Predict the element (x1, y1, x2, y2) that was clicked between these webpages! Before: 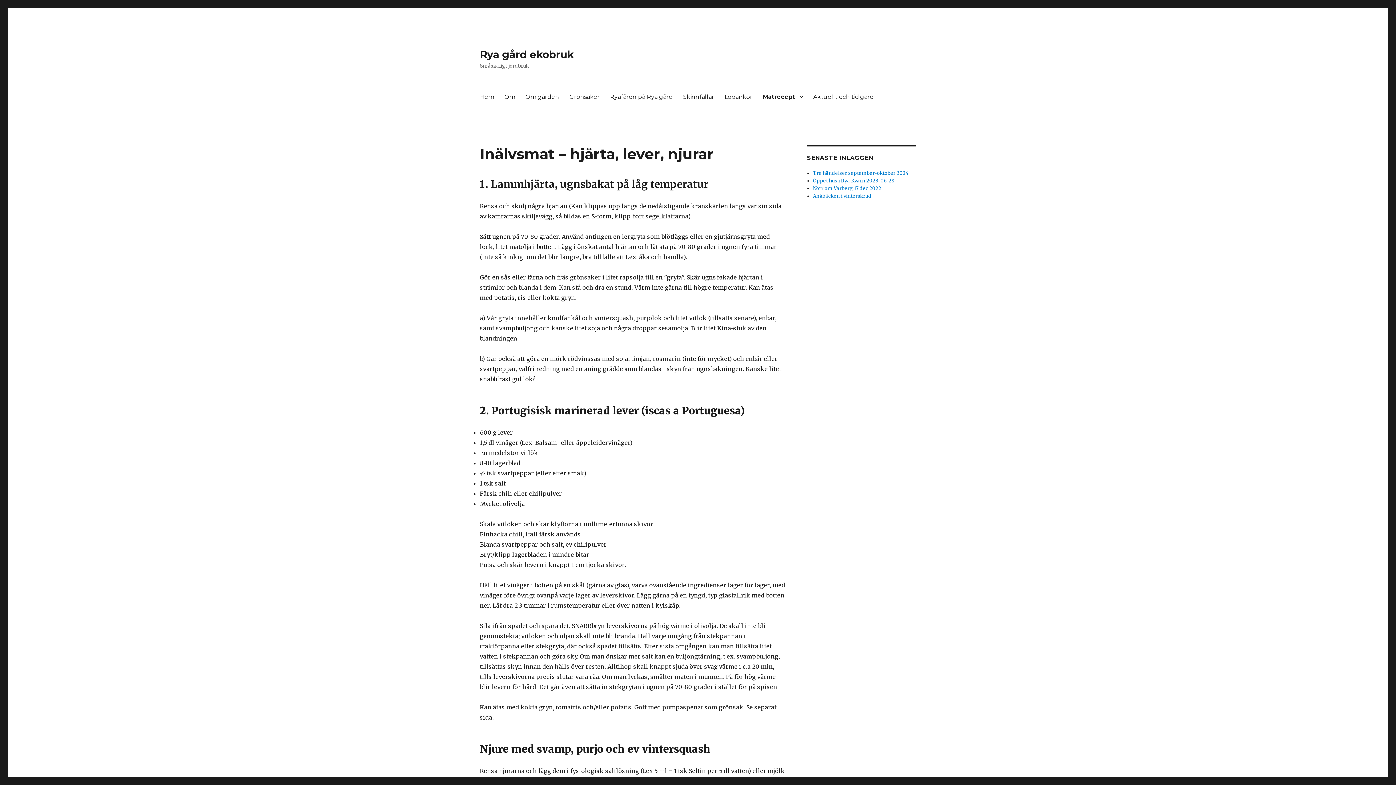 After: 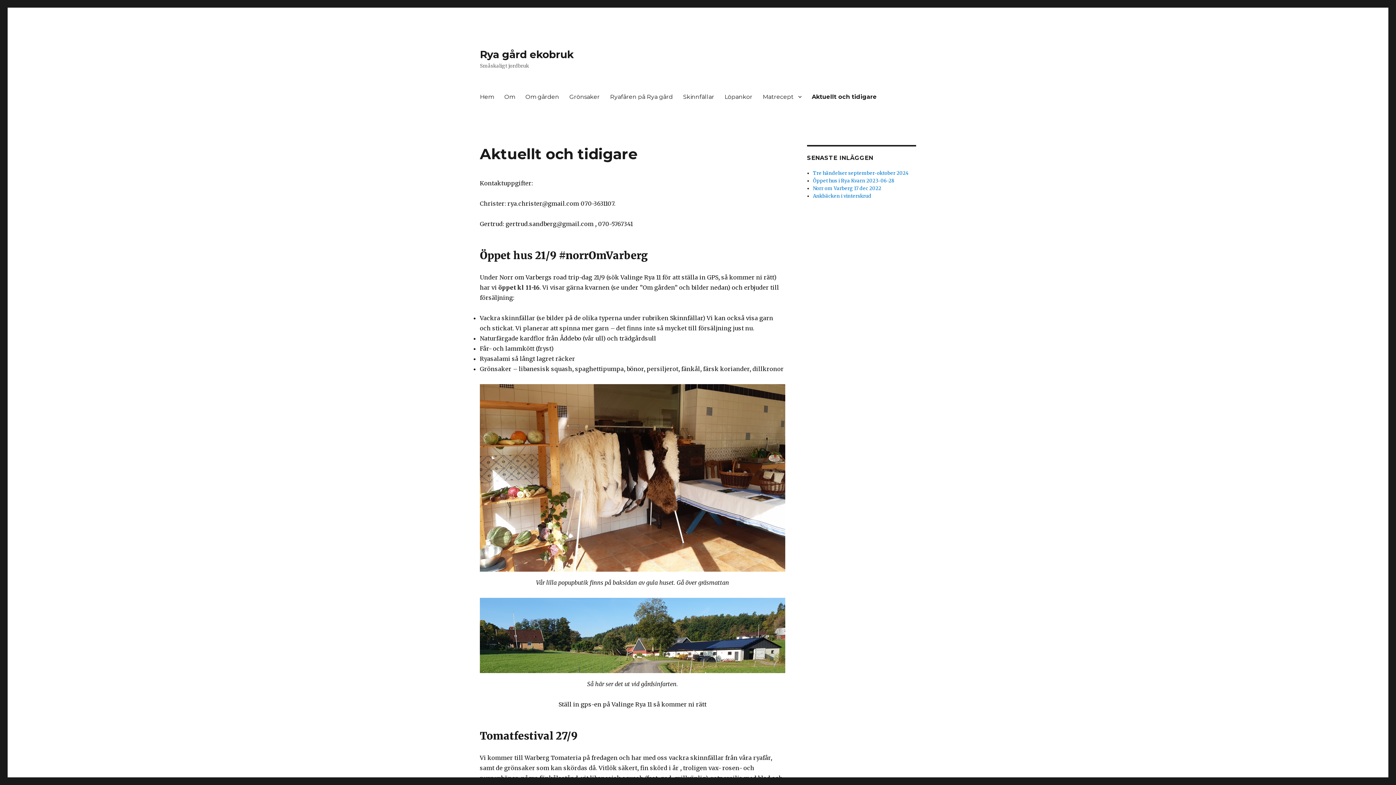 Action: bbox: (808, 89, 878, 104) label: Aktuellt och tidigare